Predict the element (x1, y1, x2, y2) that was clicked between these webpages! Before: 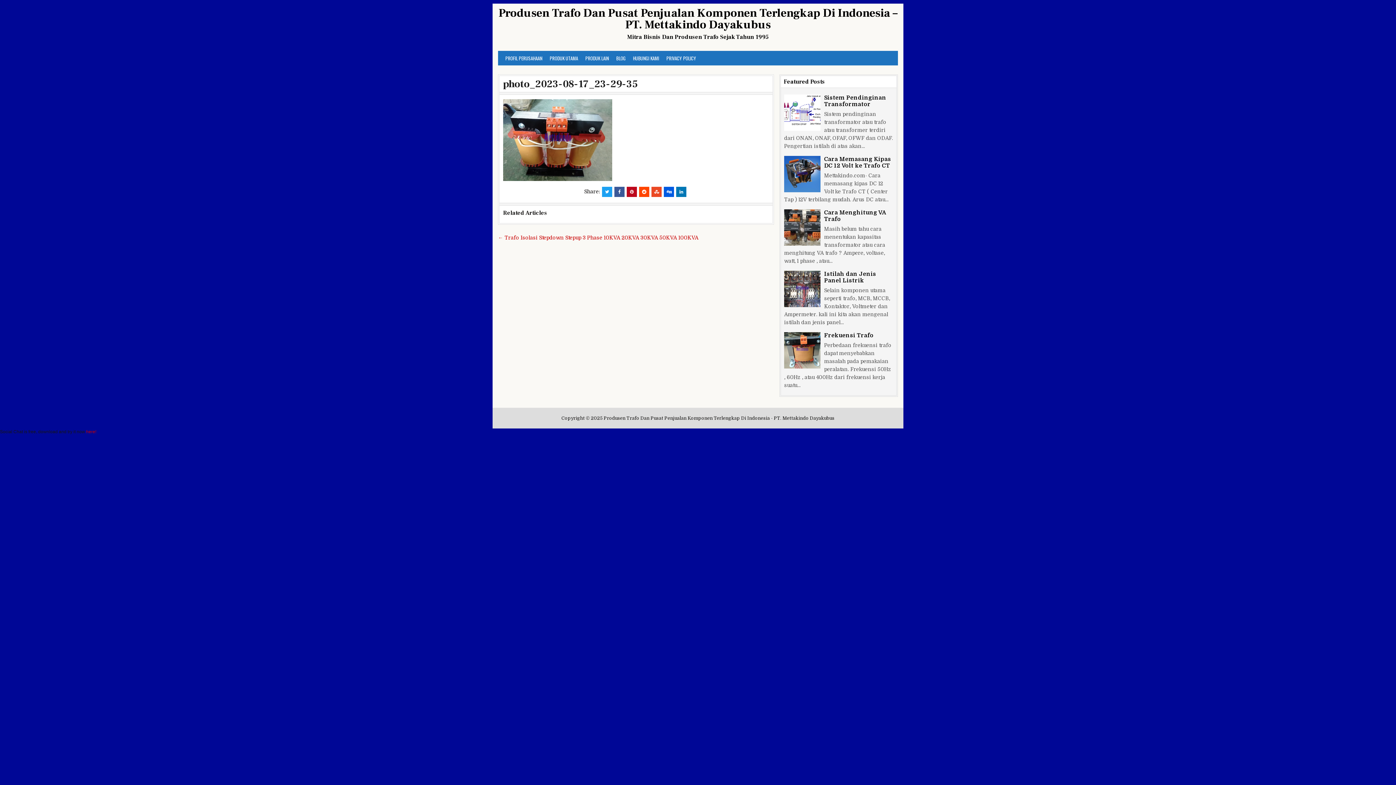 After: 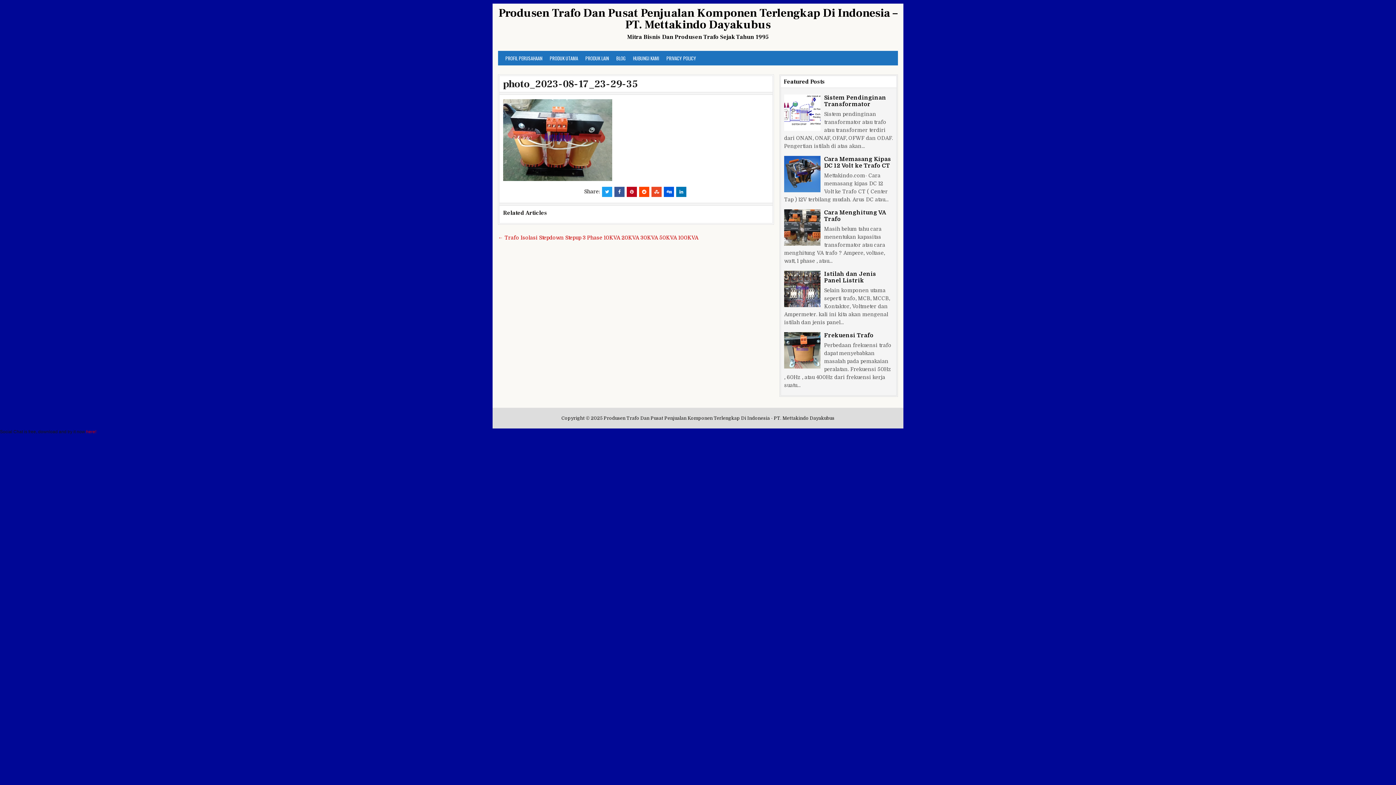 Action: bbox: (676, 186, 686, 197)